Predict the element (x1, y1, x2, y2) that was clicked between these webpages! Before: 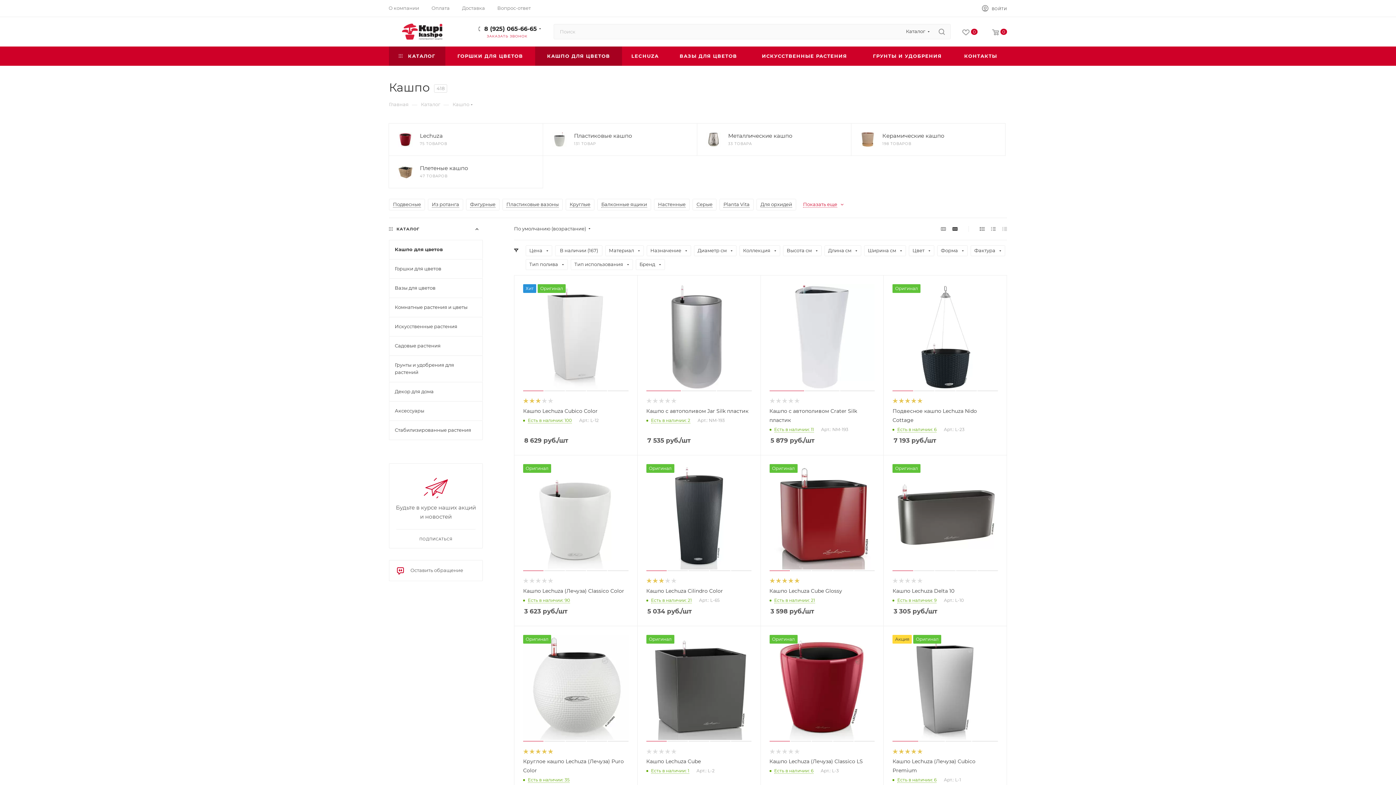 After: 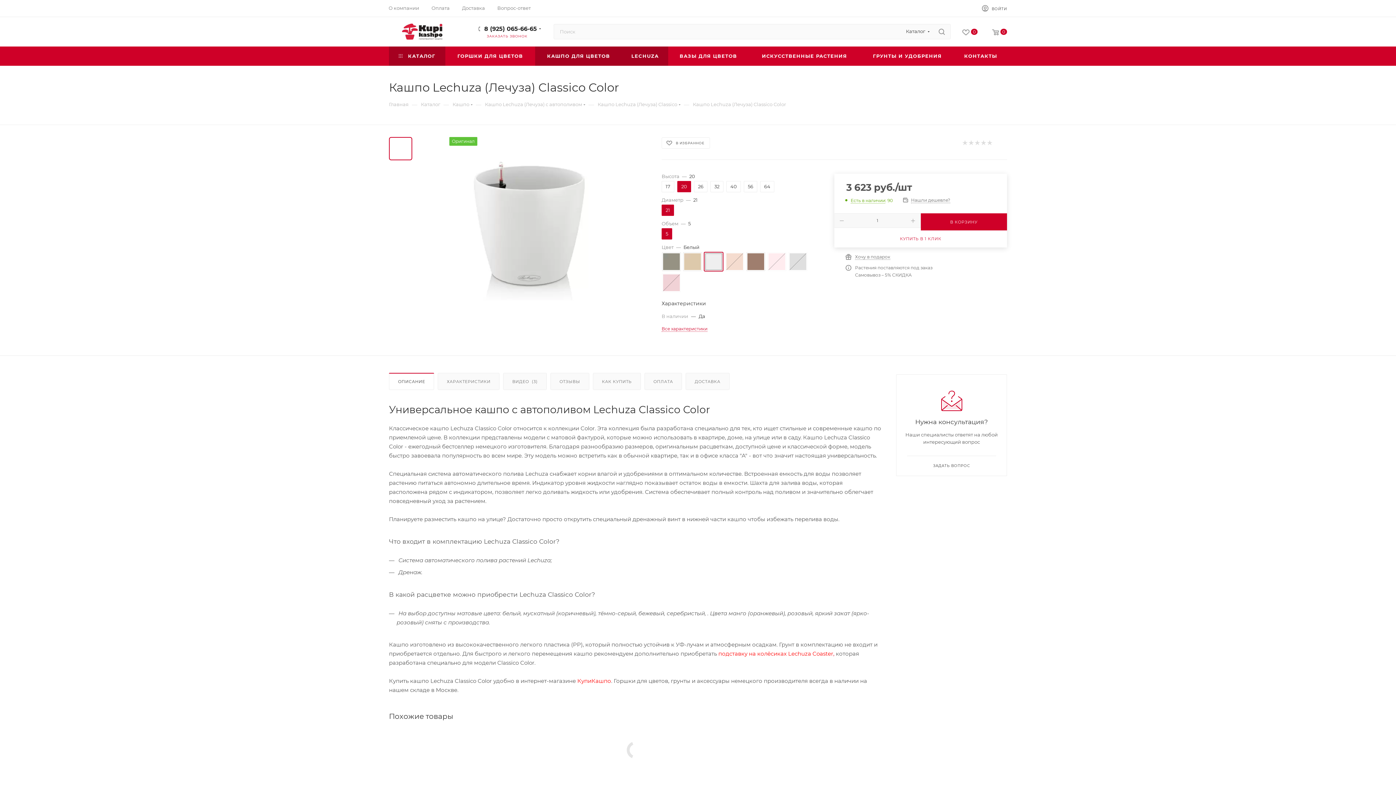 Action: bbox: (523, 587, 624, 594) label: Кашпо Lechuza (Лечуза) Classico Color